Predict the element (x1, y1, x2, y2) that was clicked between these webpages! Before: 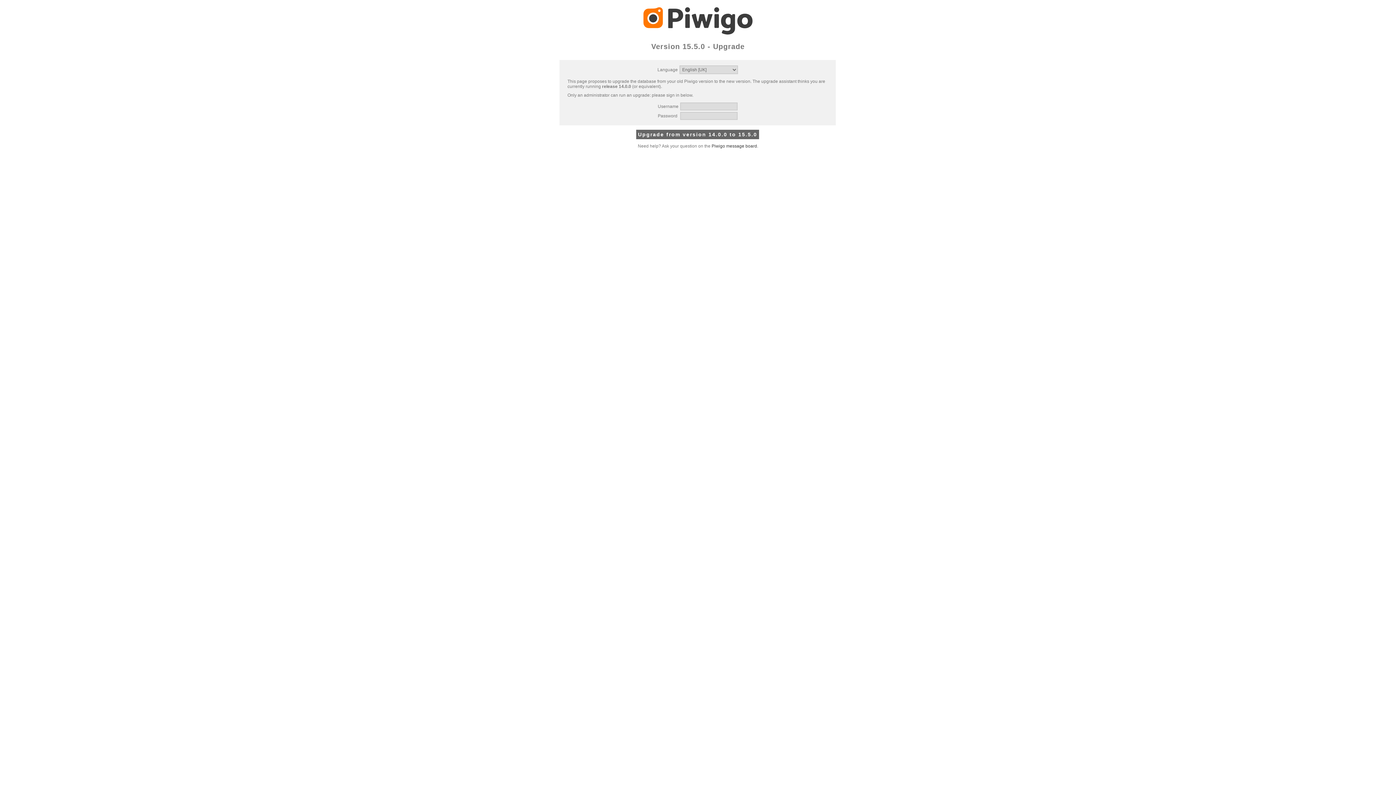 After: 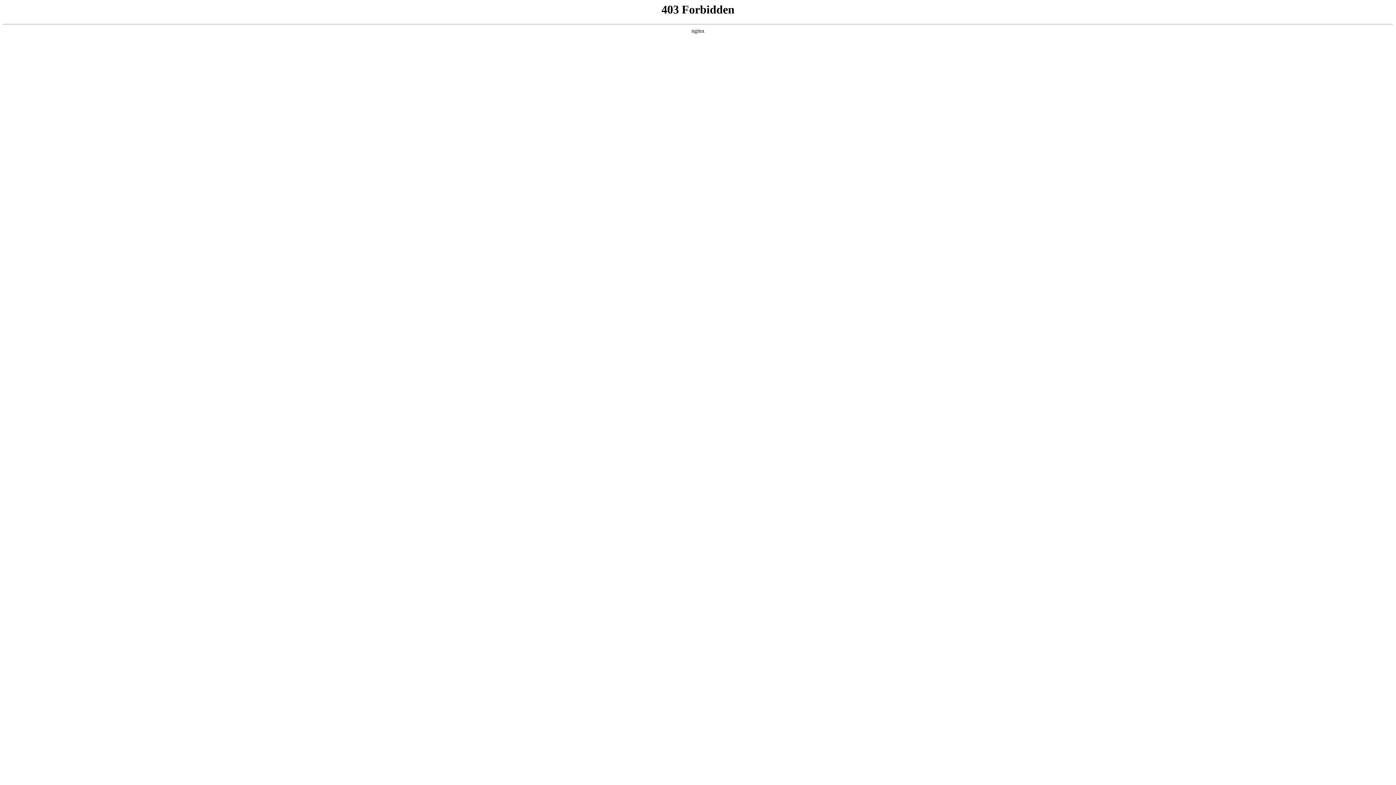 Action: bbox: (711, 143, 757, 148) label: Piwigo message board